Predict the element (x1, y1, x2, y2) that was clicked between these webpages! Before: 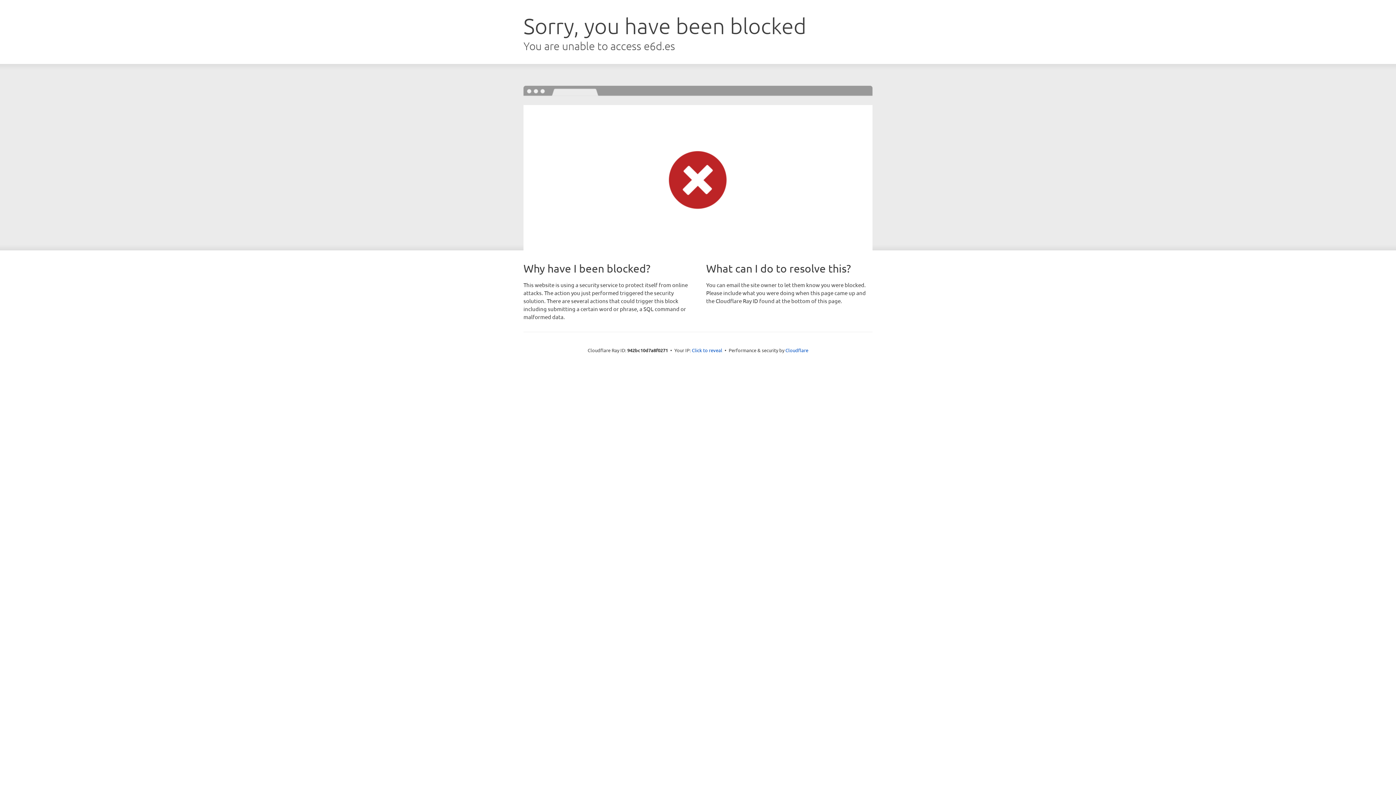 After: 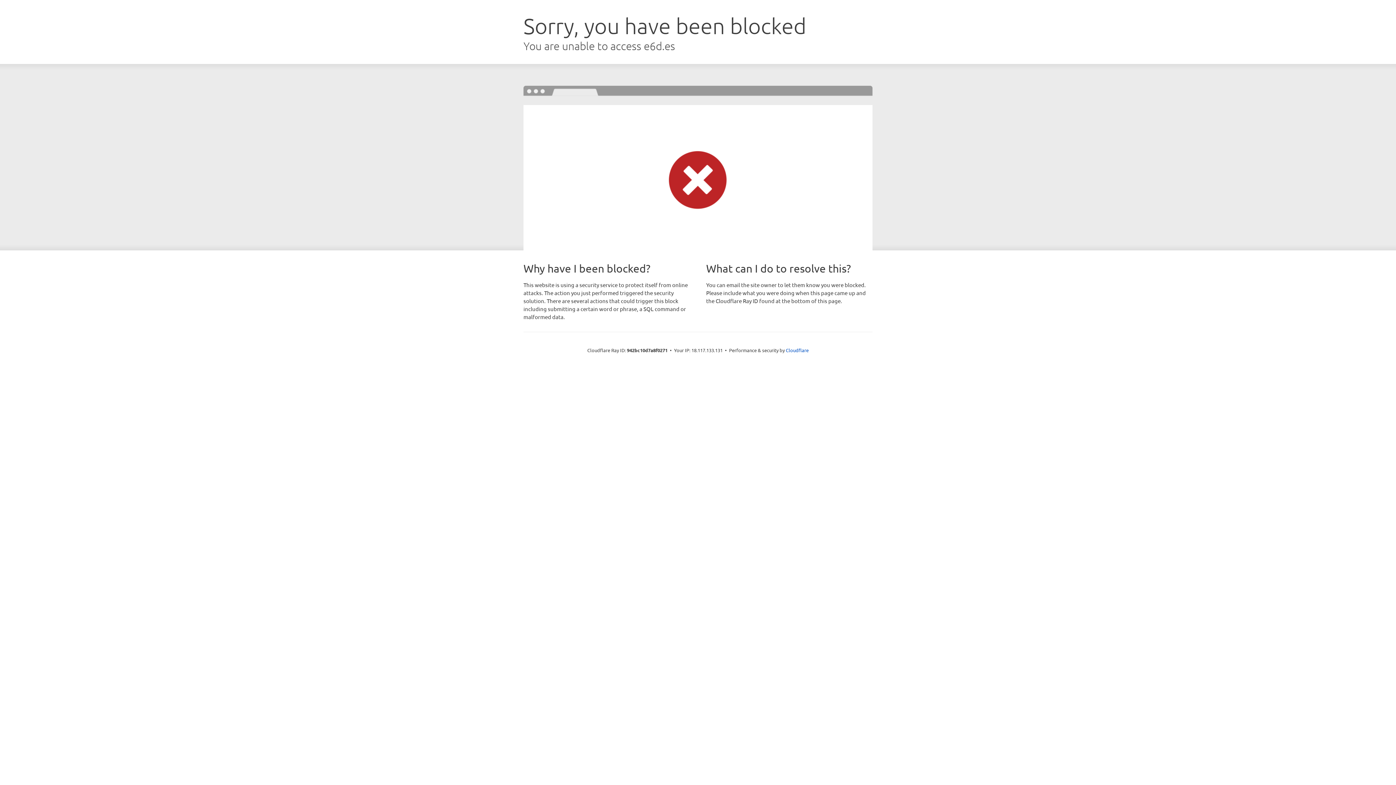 Action: label: Click to reveal bbox: (692, 346, 722, 353)